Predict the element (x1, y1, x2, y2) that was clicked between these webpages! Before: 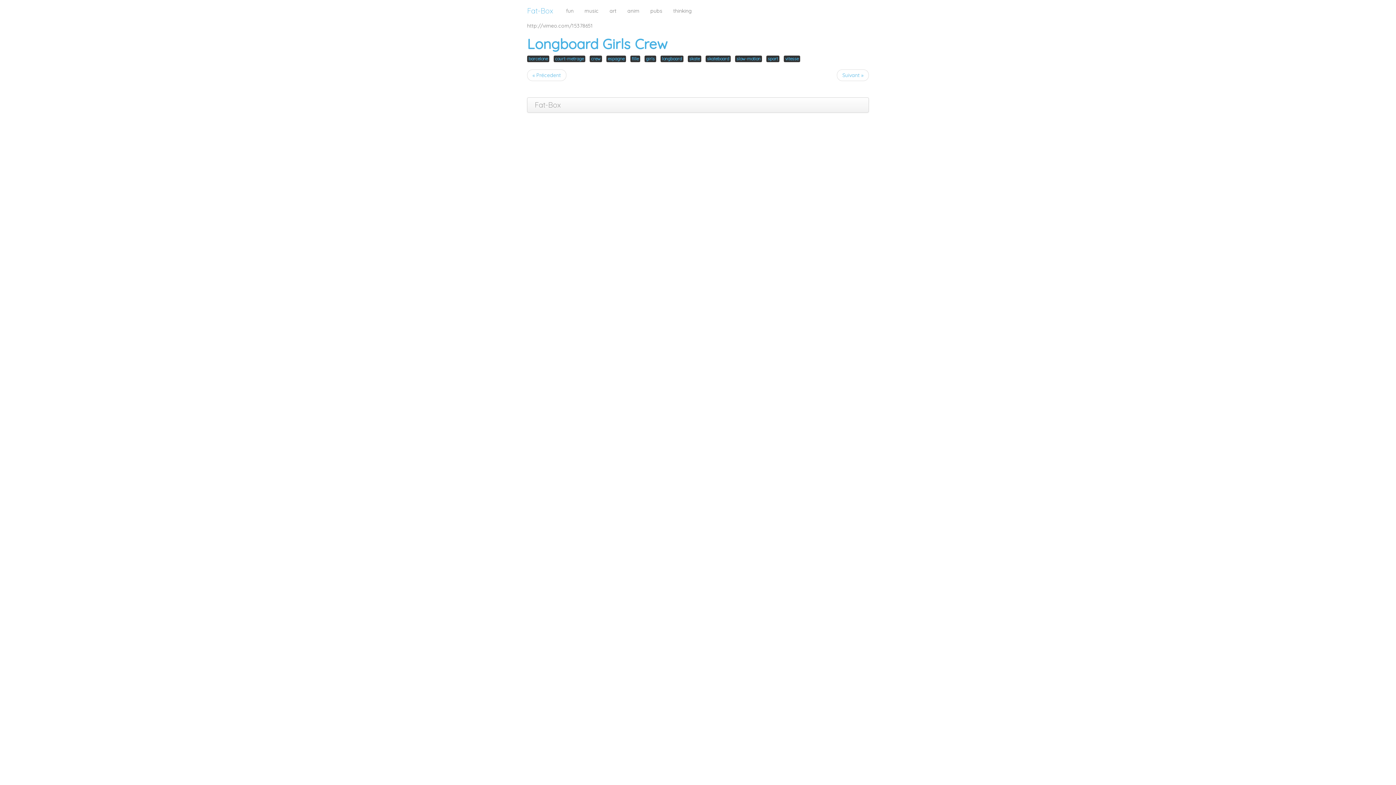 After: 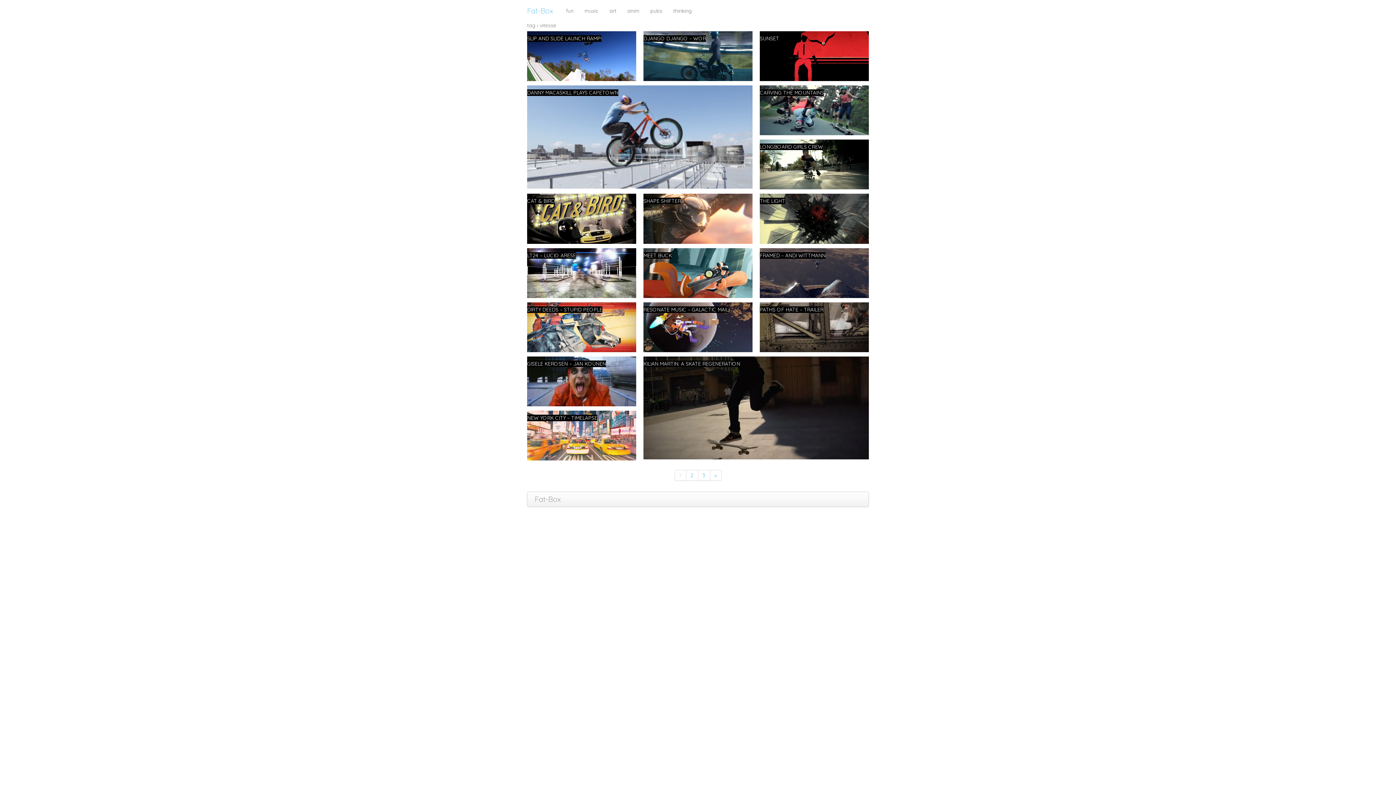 Action: label: vitesse bbox: (785, 56, 798, 61)